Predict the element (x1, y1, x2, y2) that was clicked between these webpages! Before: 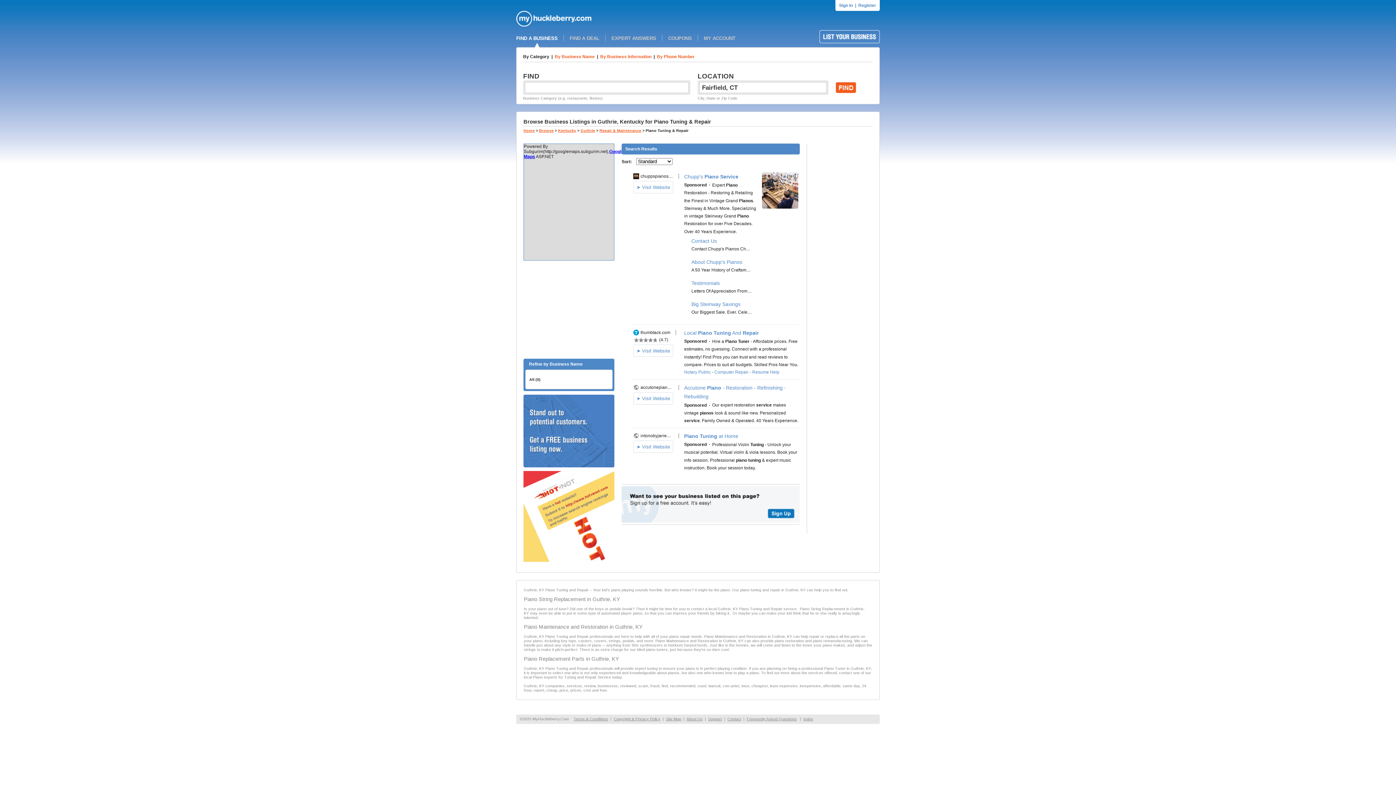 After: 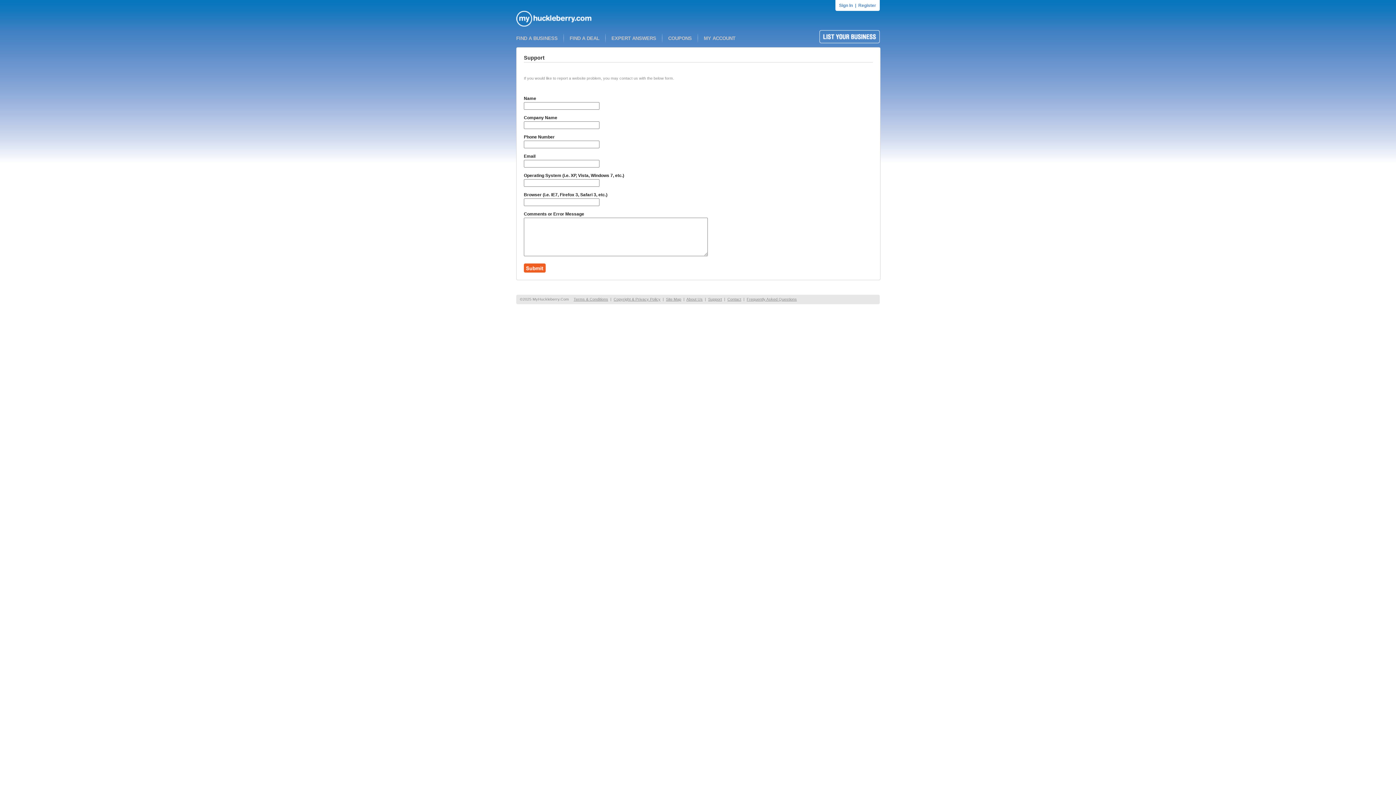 Action: label: Support bbox: (708, 717, 722, 721)